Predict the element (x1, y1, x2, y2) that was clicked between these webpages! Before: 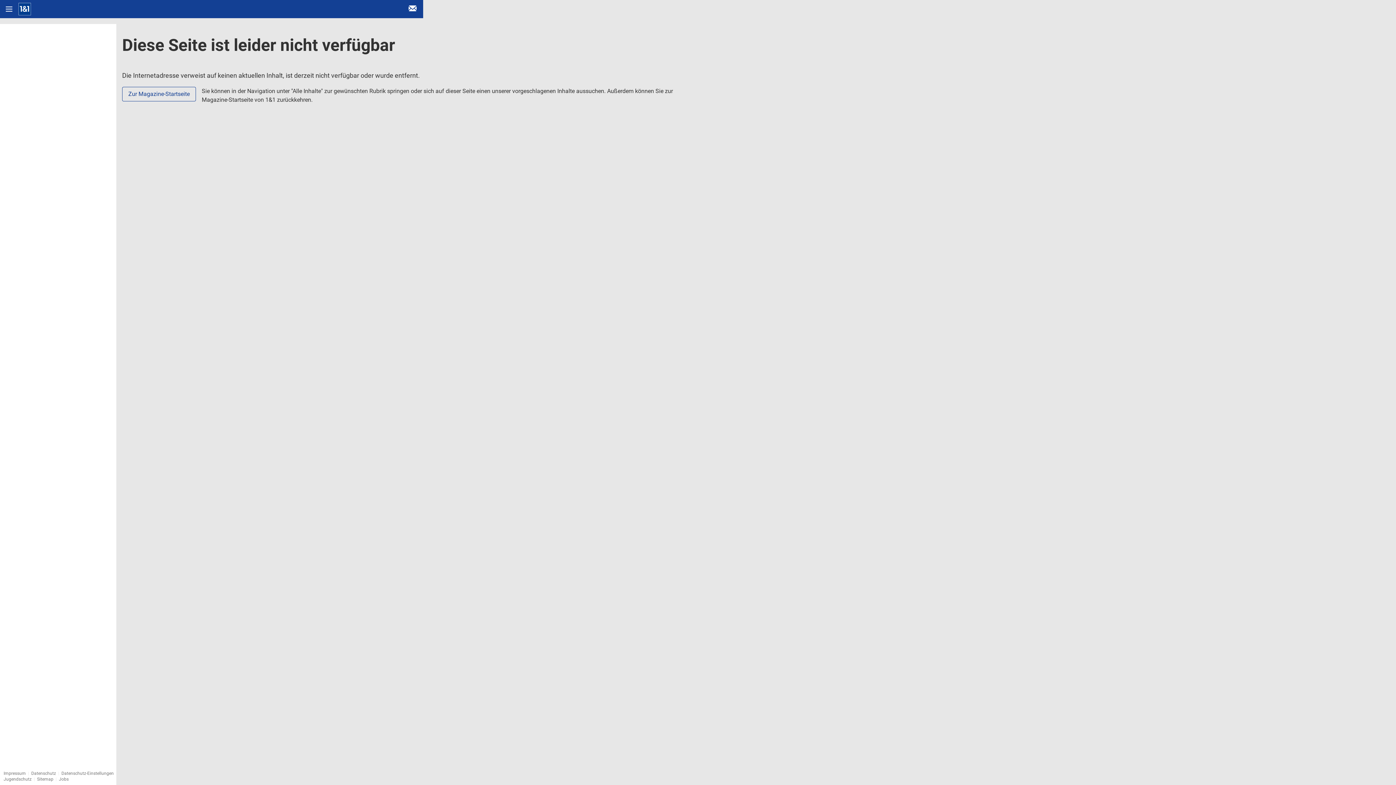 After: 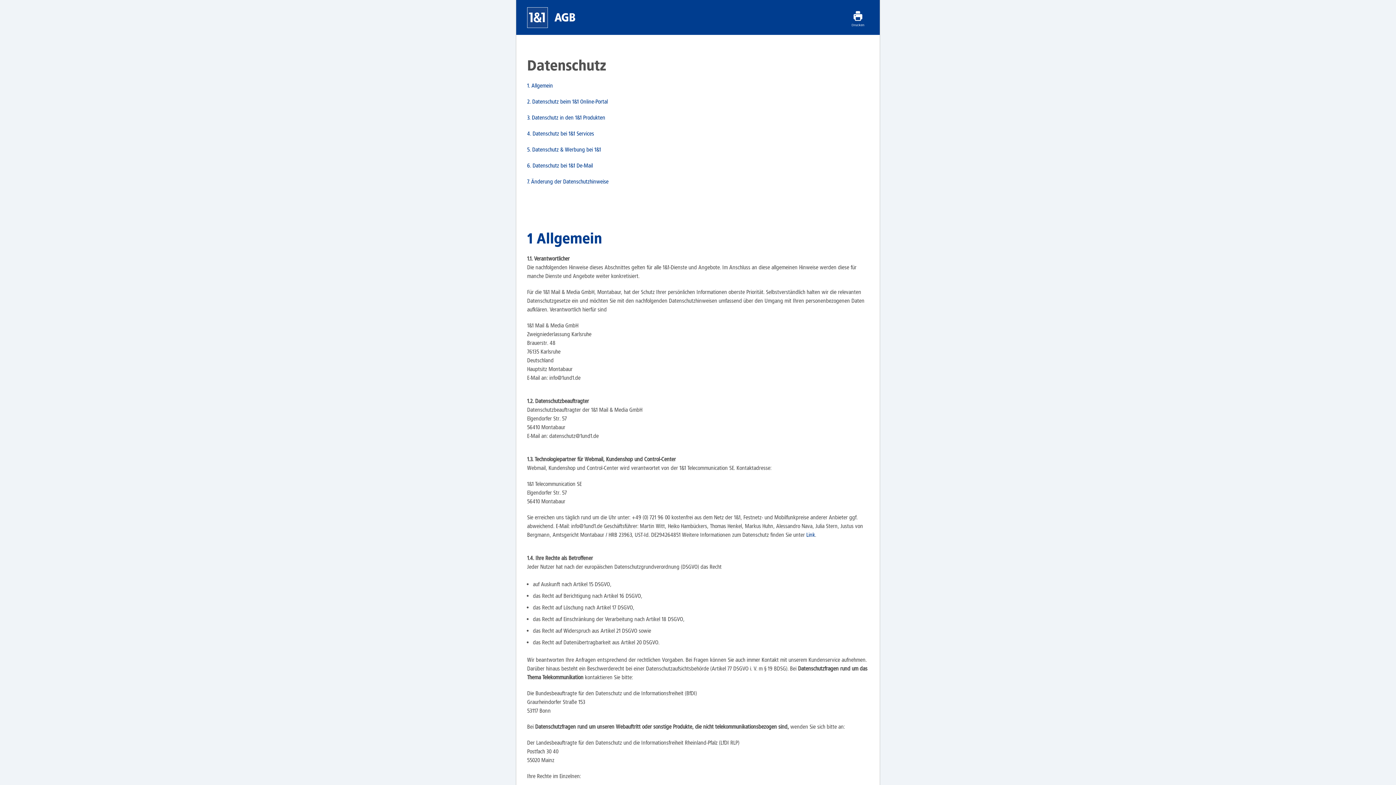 Action: label: Datenschutz bbox: (31, 771, 56, 776)